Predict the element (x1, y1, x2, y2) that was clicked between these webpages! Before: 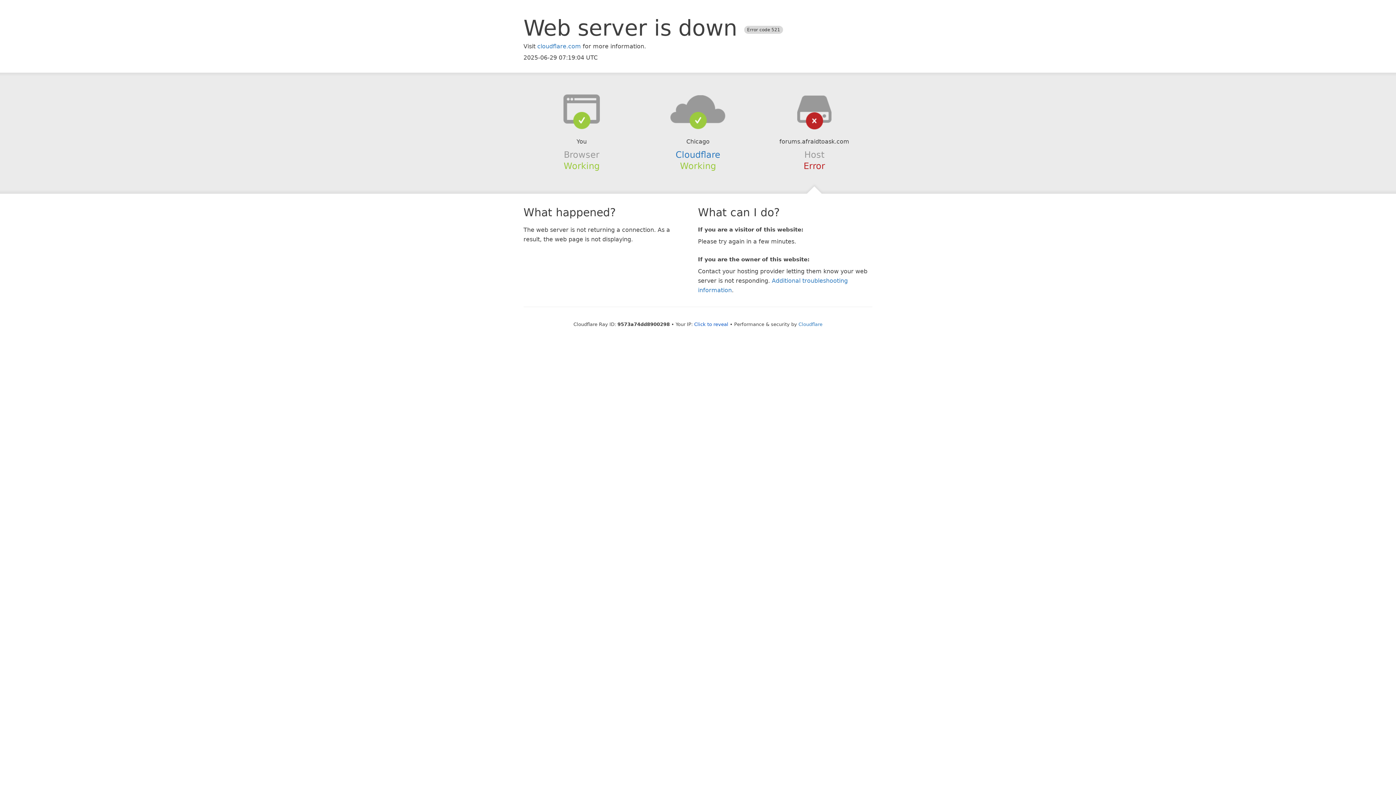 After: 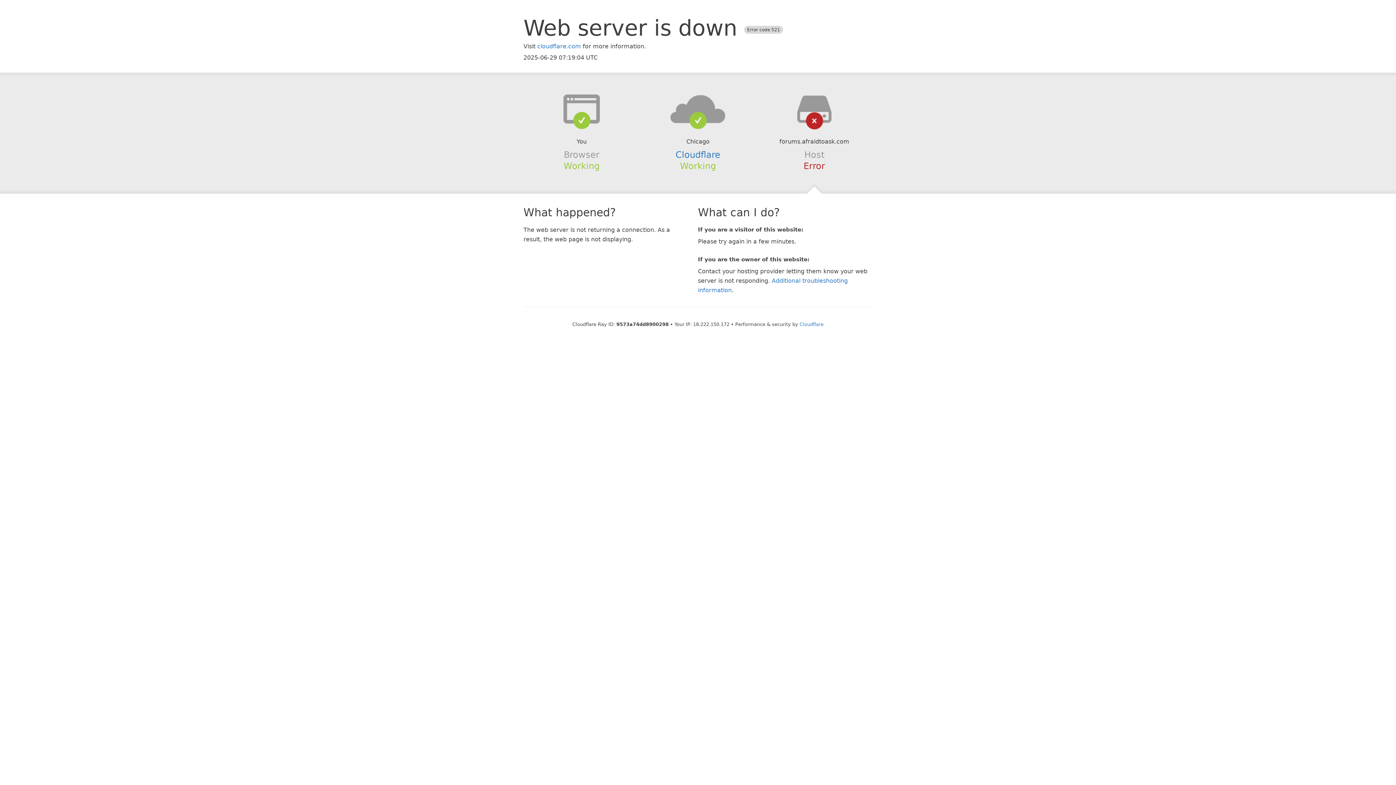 Action: bbox: (694, 321, 728, 327) label: Click to reveal